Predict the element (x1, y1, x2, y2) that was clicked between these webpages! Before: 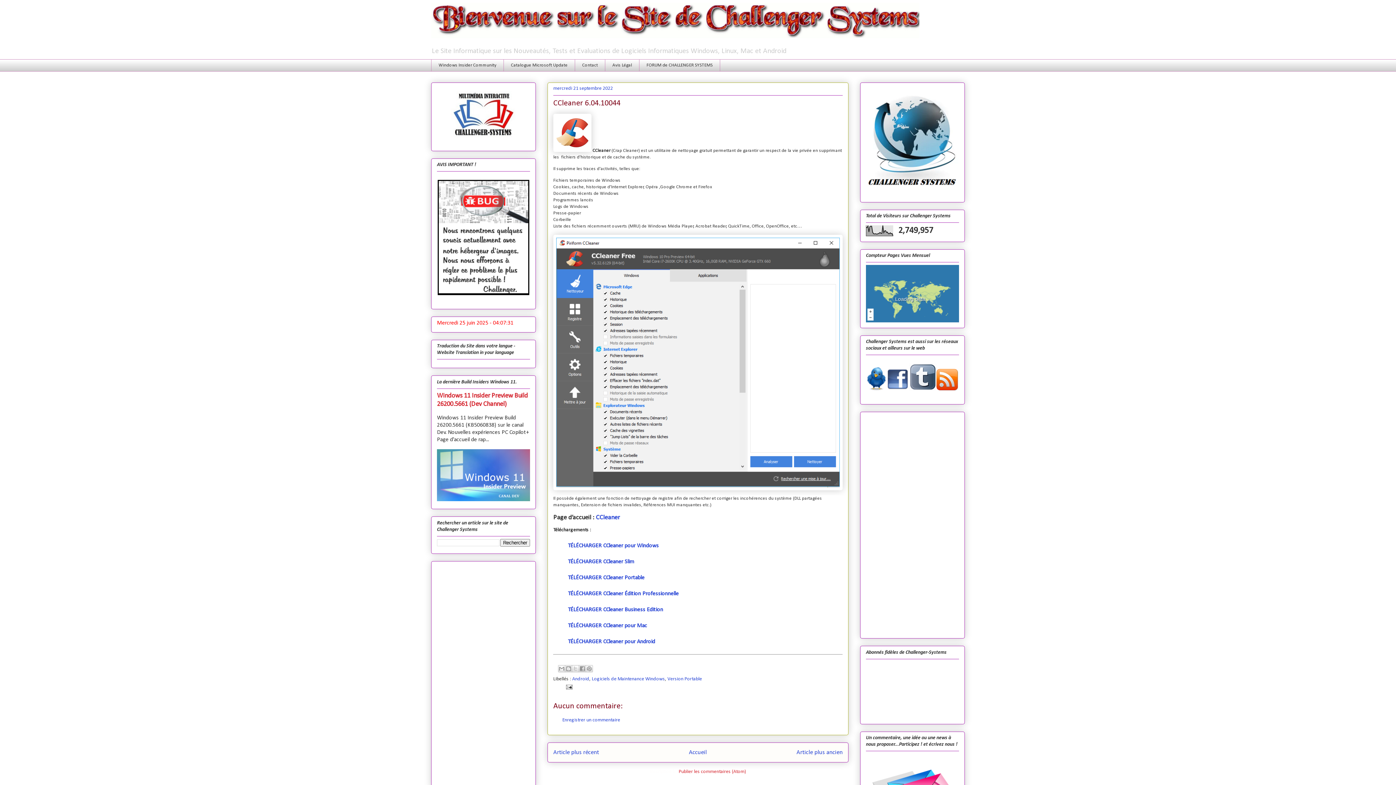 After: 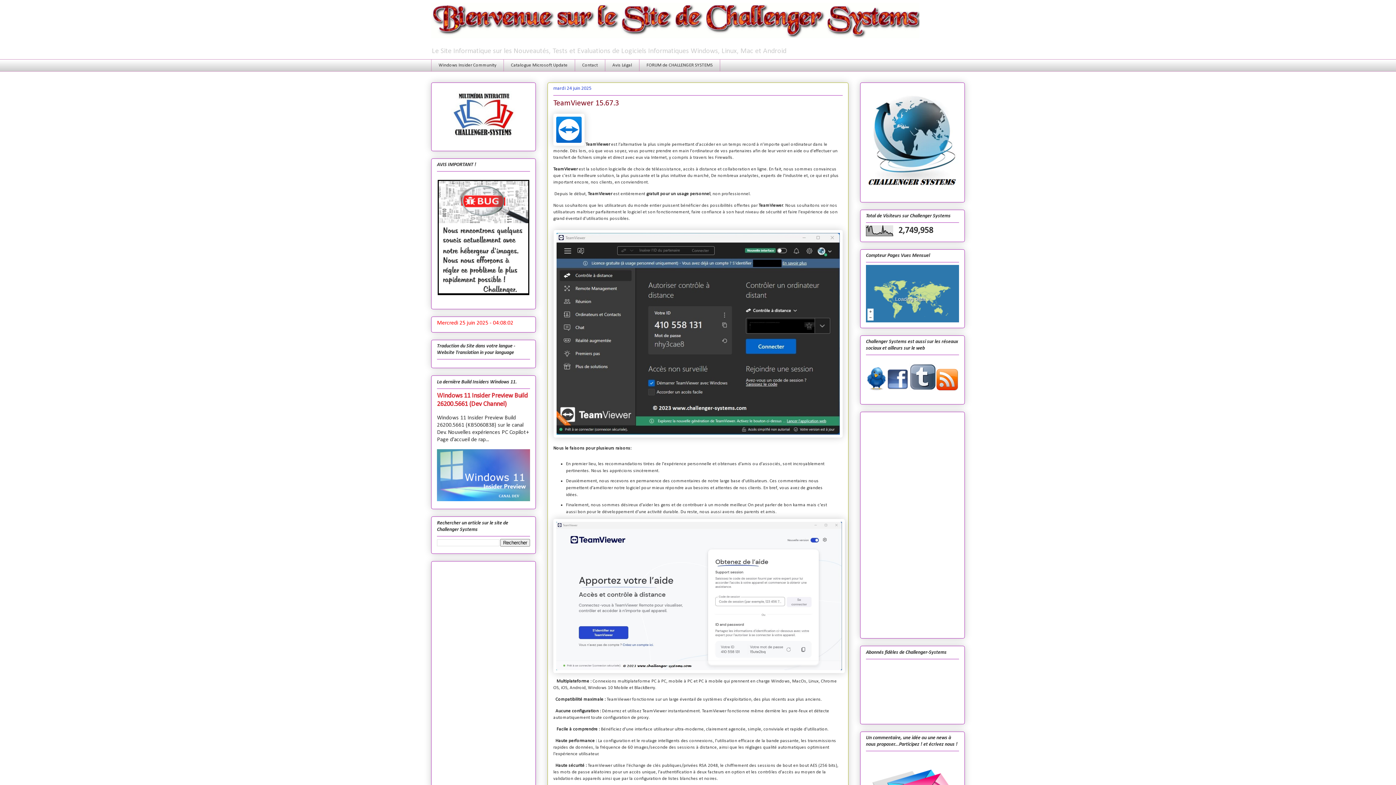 Action: bbox: (450, 132, 516, 138)